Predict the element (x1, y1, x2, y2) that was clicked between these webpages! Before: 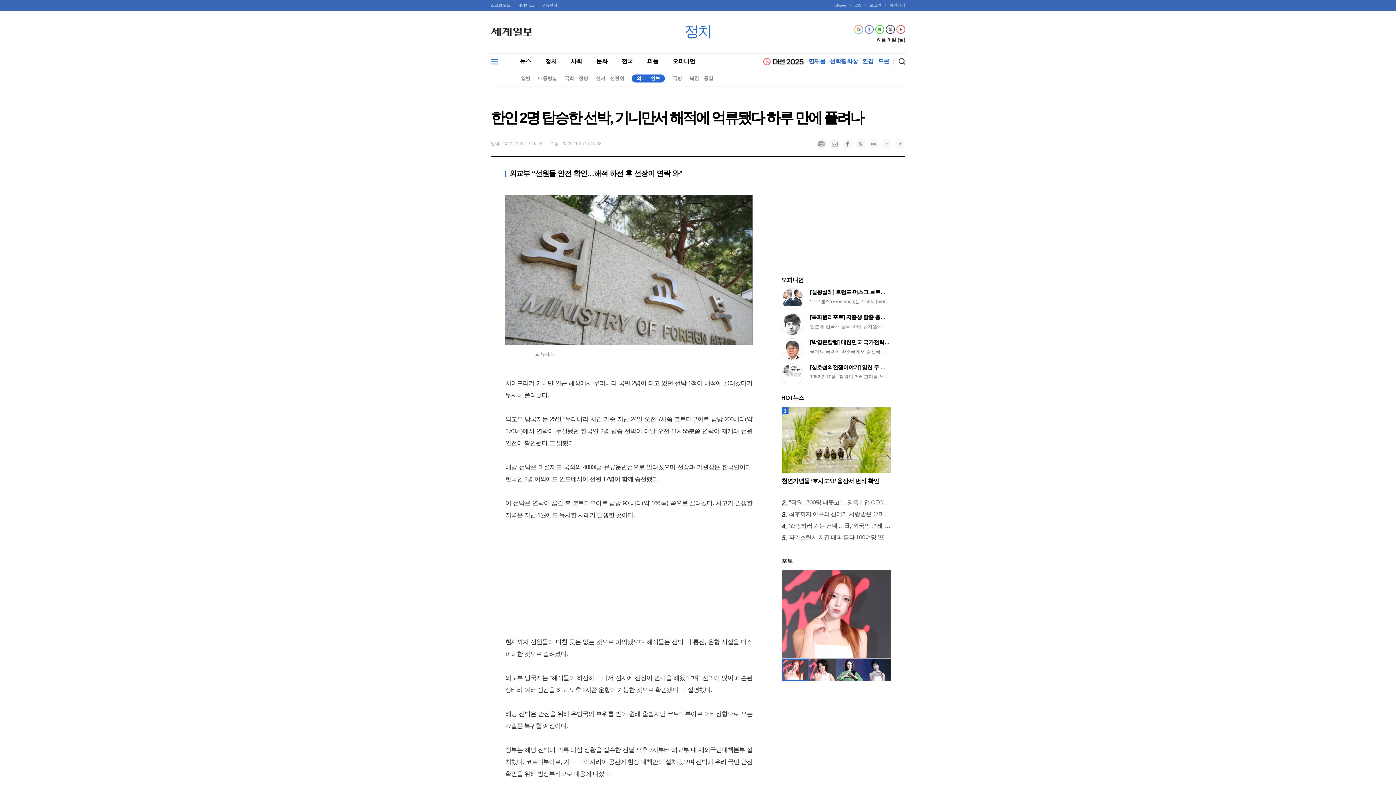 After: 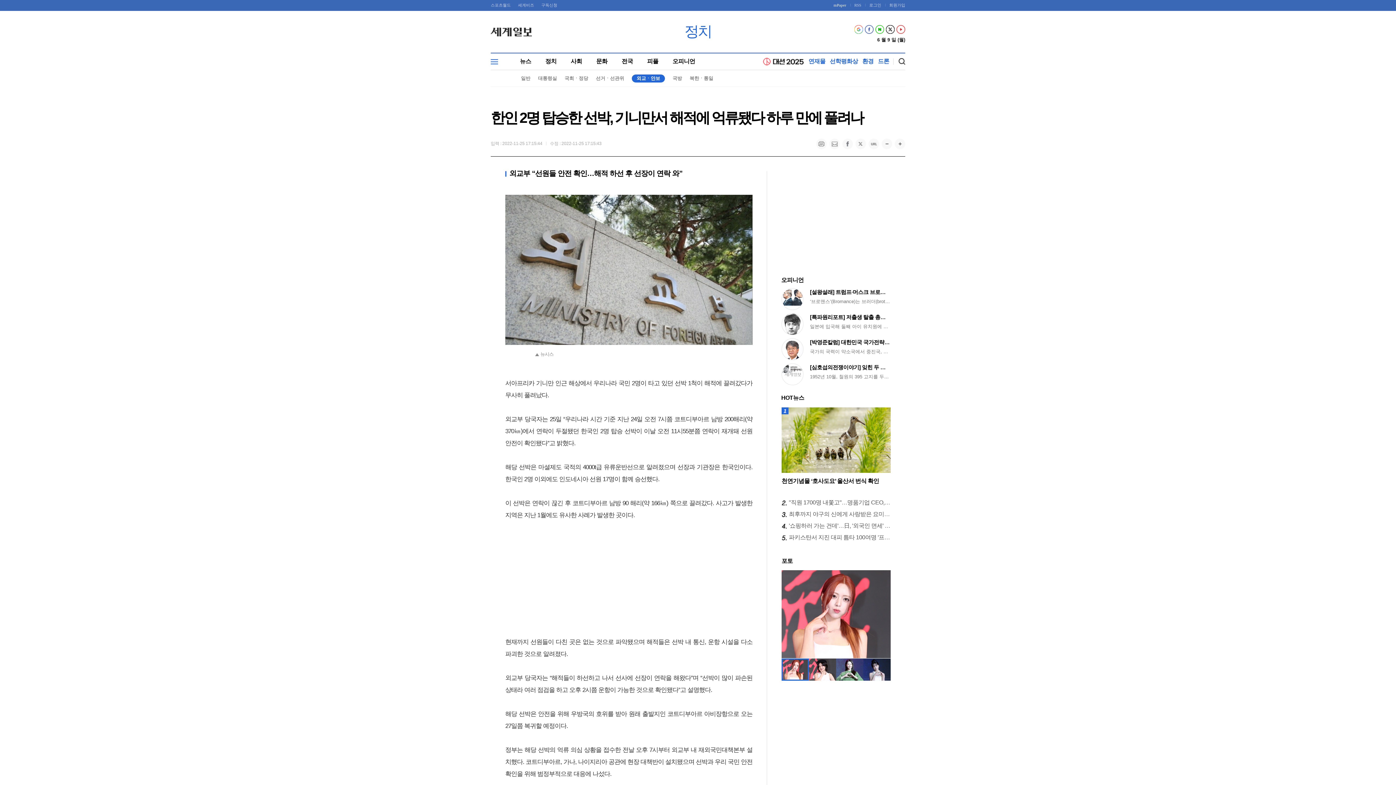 Action: label: mPaper bbox: (833, 2, 846, 7)